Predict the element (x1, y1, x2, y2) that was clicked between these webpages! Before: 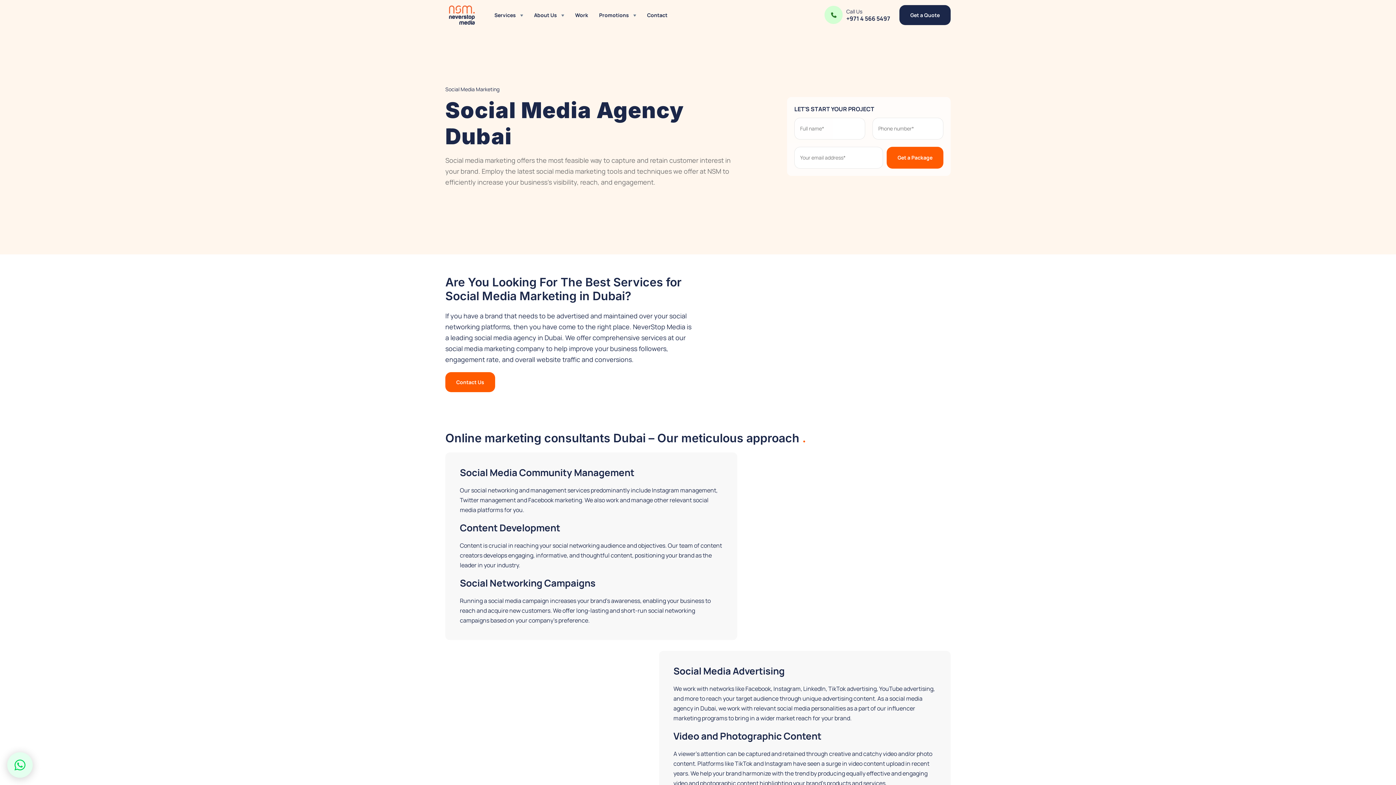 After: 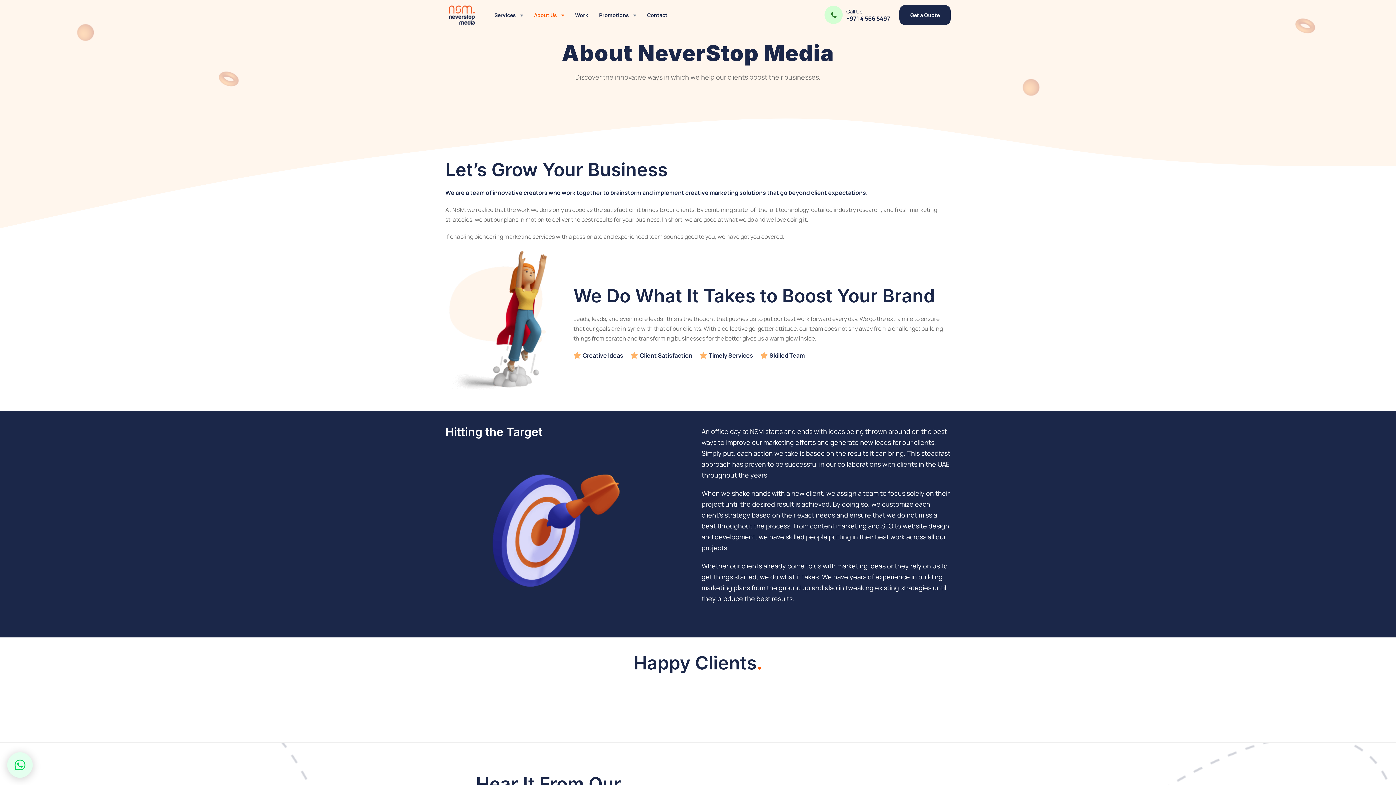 Action: label: About Us bbox: (528, 1, 569, 28)